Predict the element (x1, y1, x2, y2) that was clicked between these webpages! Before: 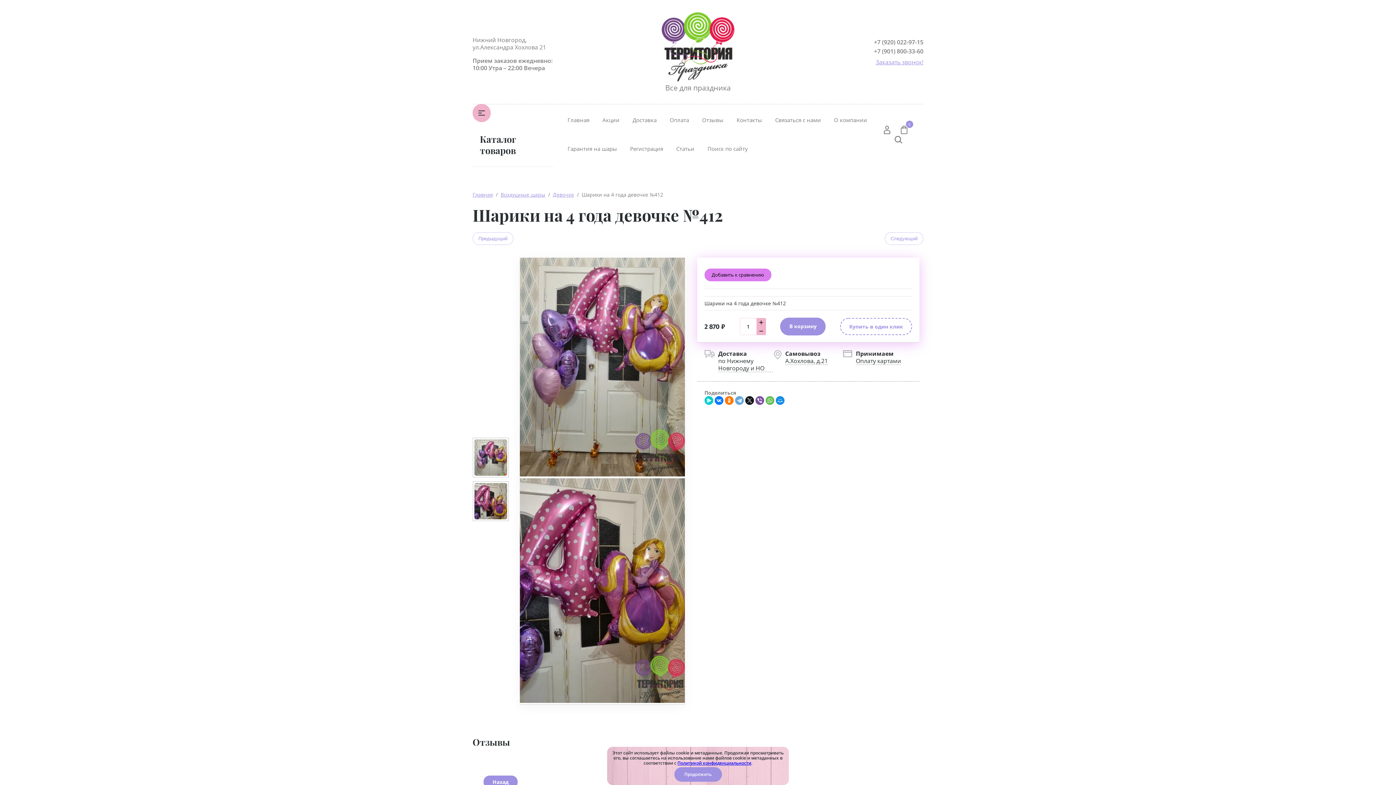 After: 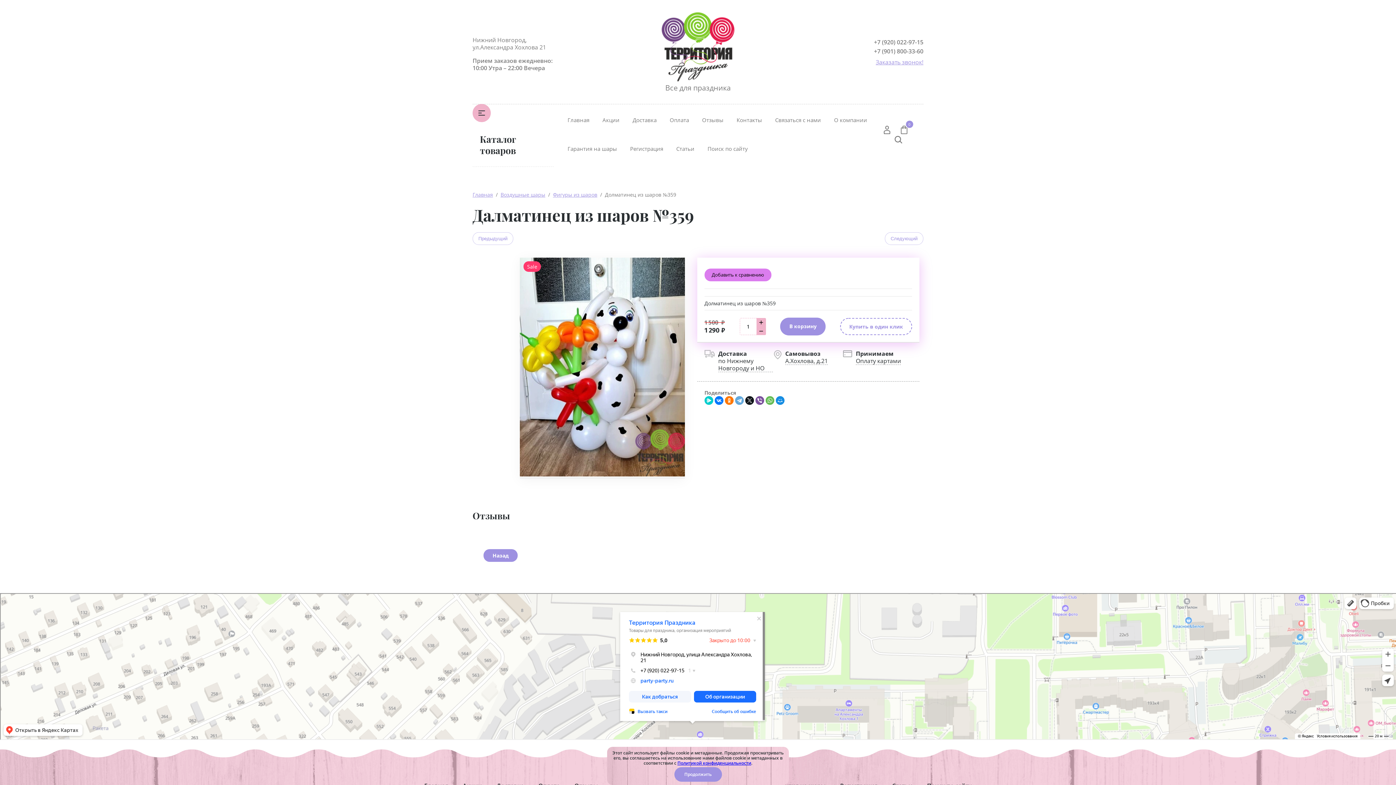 Action: bbox: (472, 232, 513, 245) label: Предыдущий